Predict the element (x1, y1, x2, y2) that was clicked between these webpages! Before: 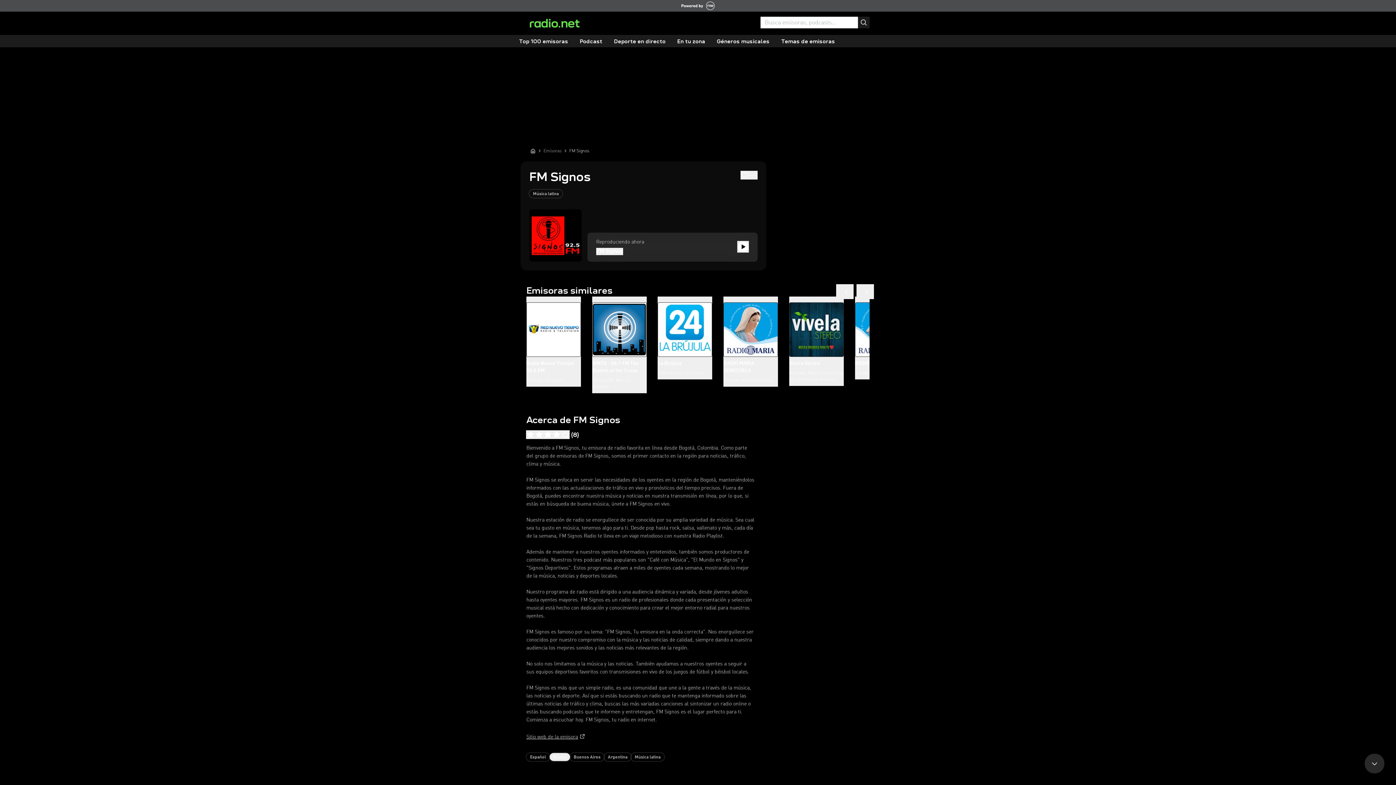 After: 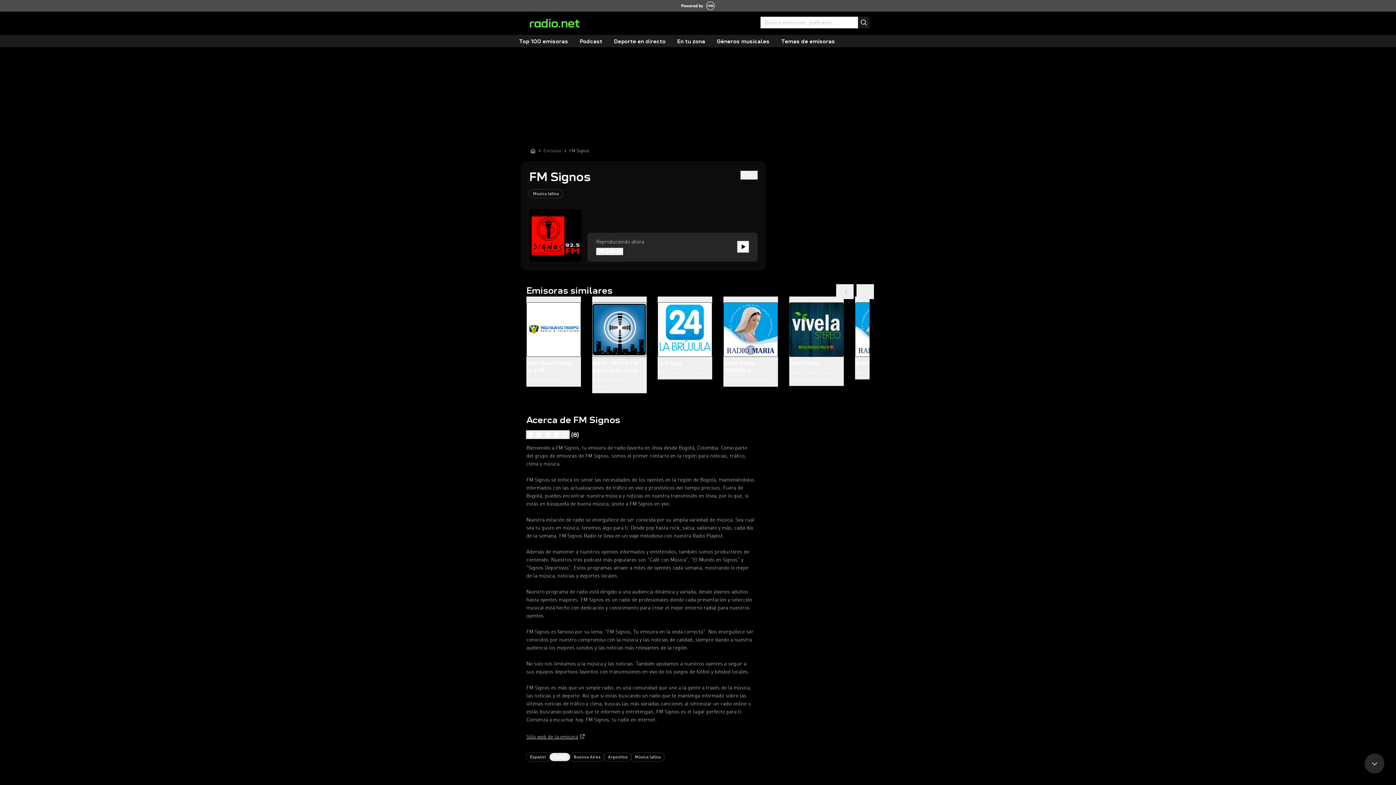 Action: bbox: (836, 284, 853, 299)